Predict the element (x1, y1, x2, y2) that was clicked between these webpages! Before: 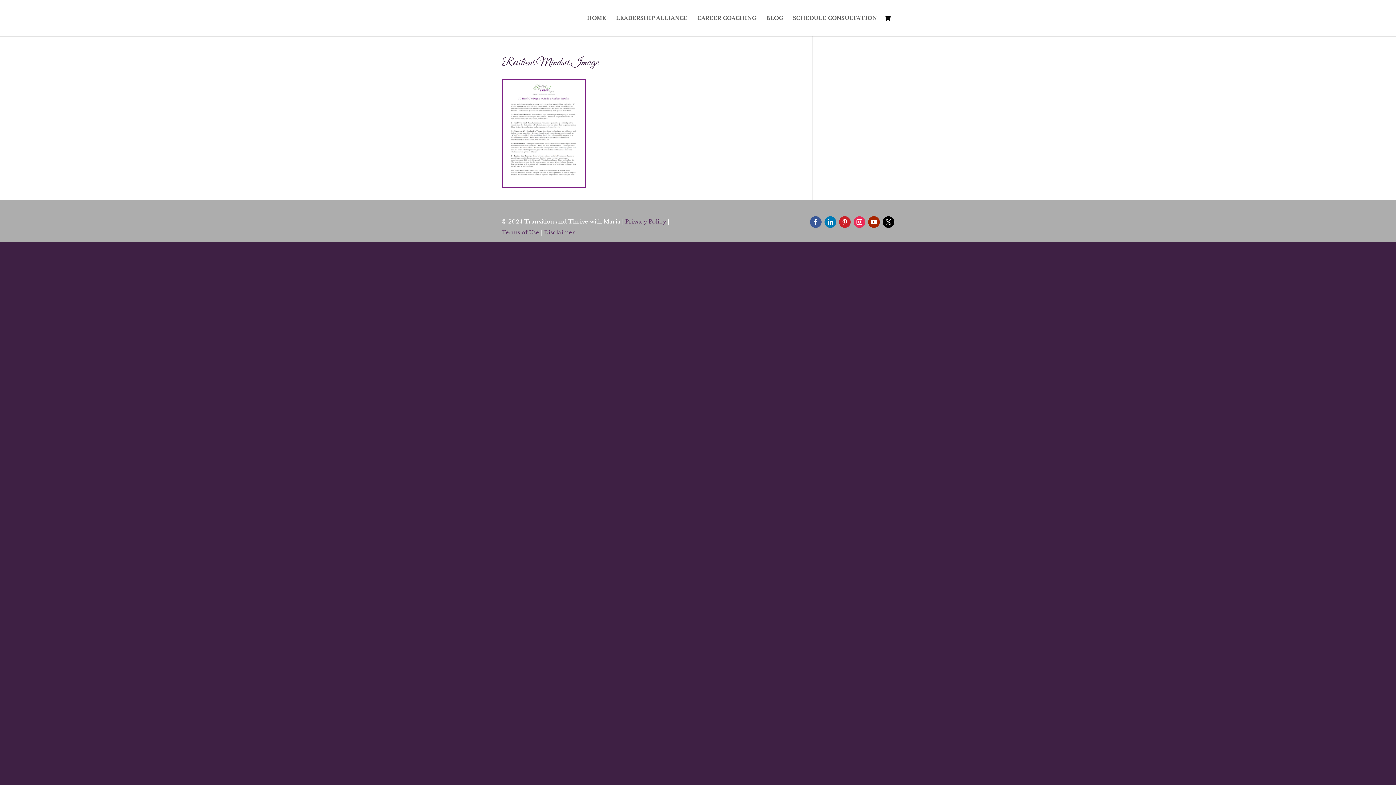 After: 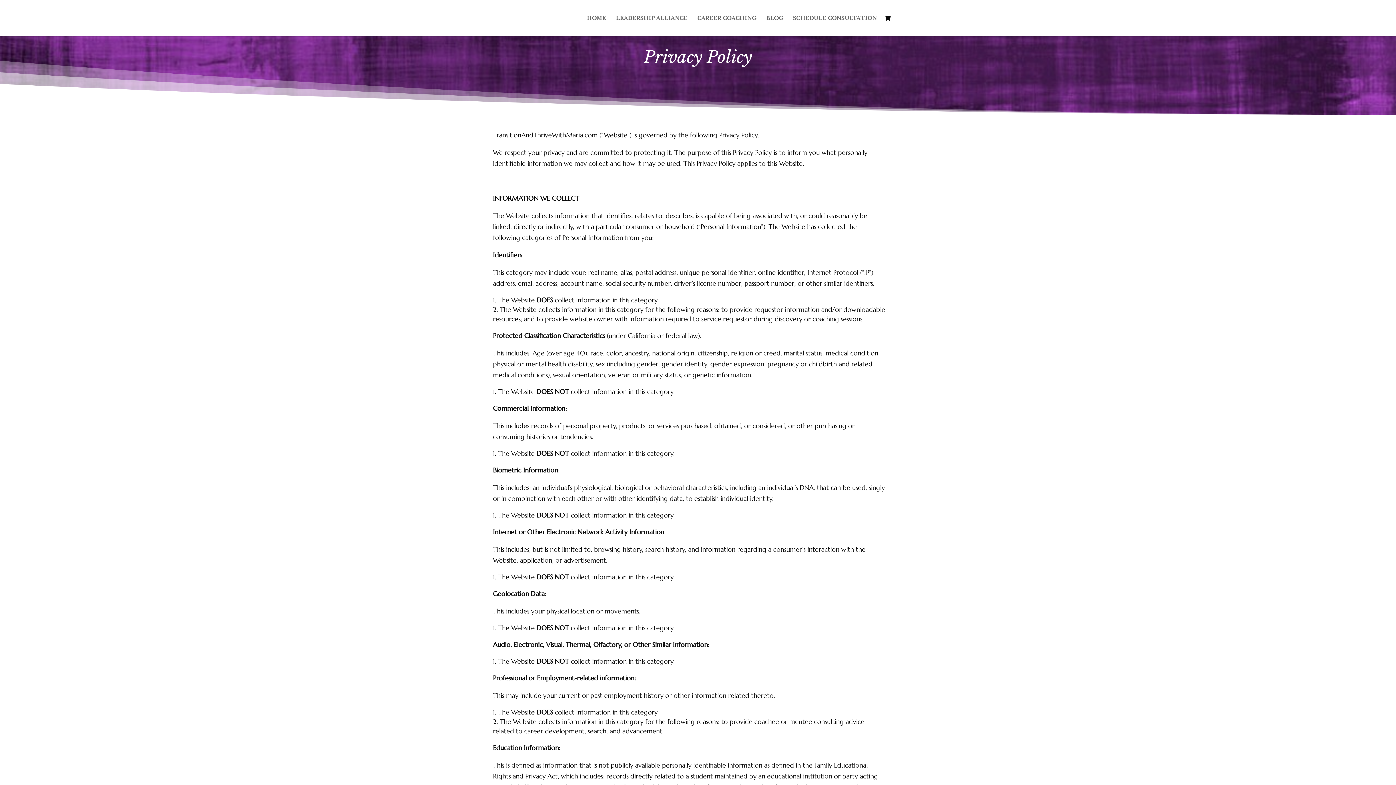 Action: bbox: (625, 218, 666, 224) label: Privacy Policy